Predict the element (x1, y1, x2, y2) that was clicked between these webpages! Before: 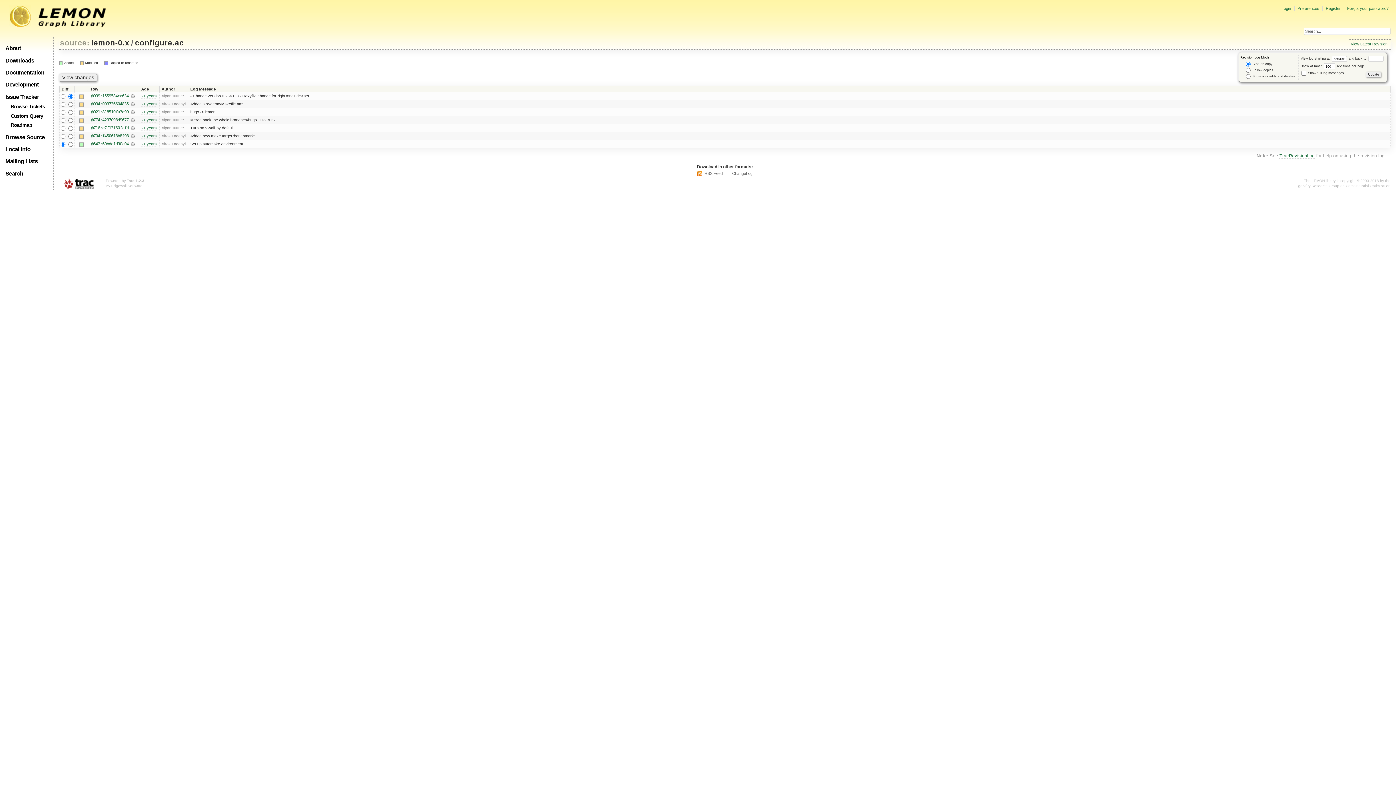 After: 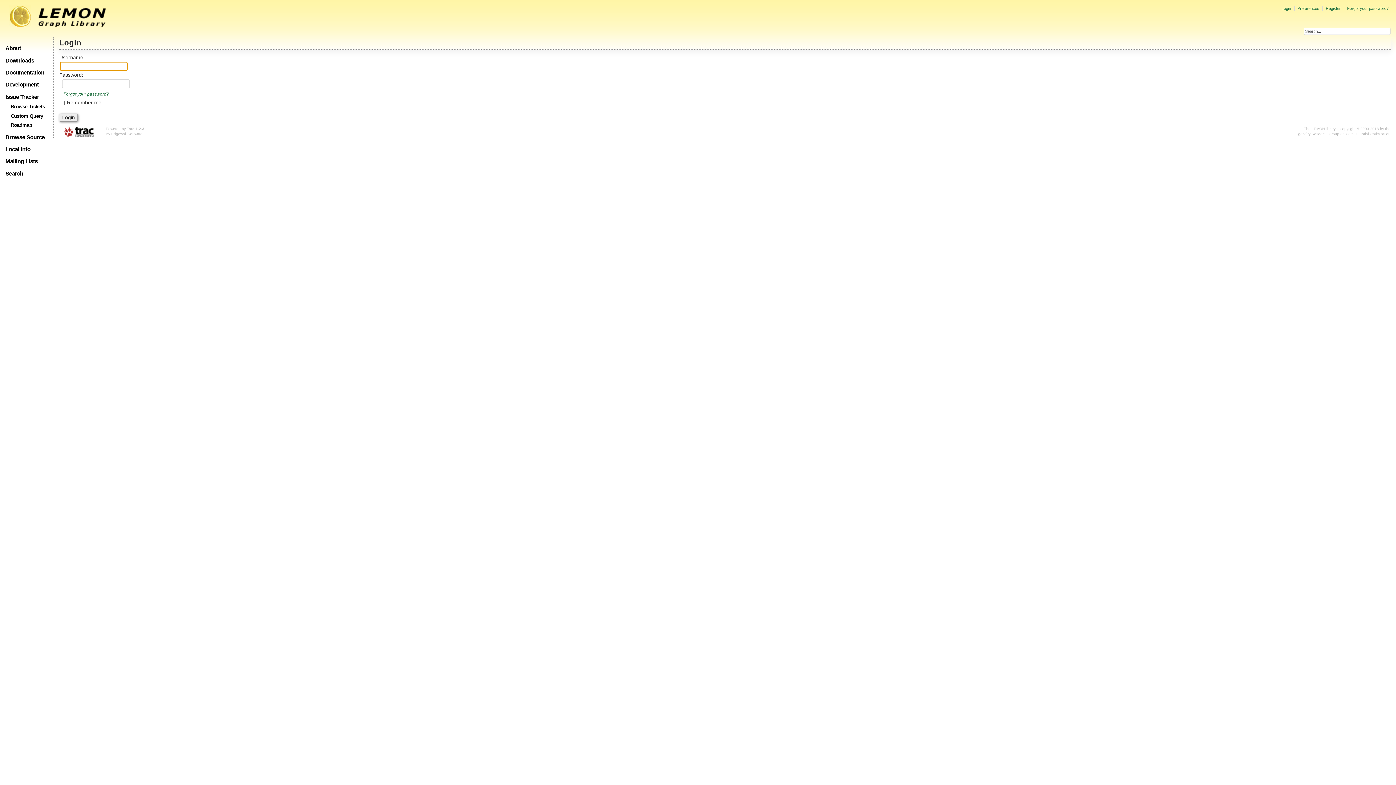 Action: bbox: (1281, 6, 1291, 10) label: Login